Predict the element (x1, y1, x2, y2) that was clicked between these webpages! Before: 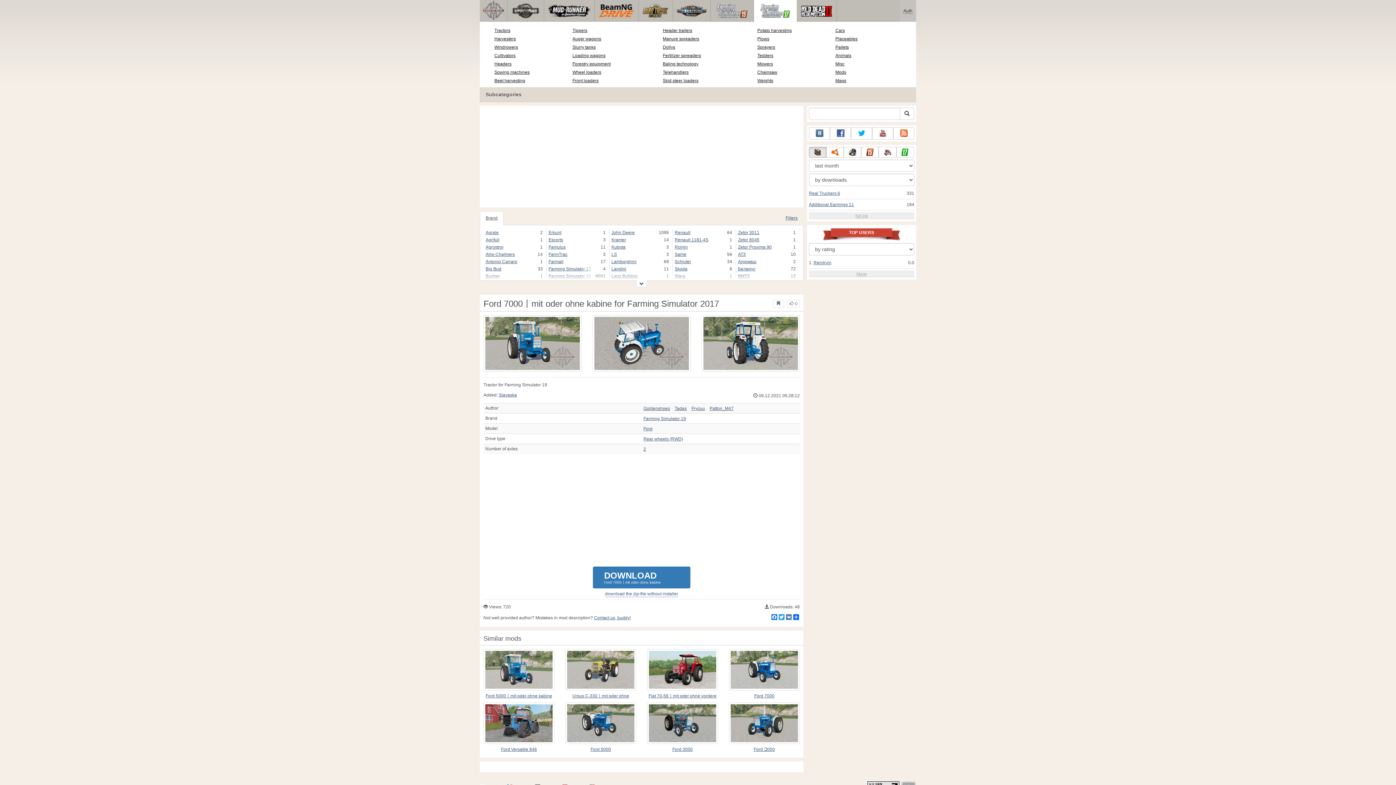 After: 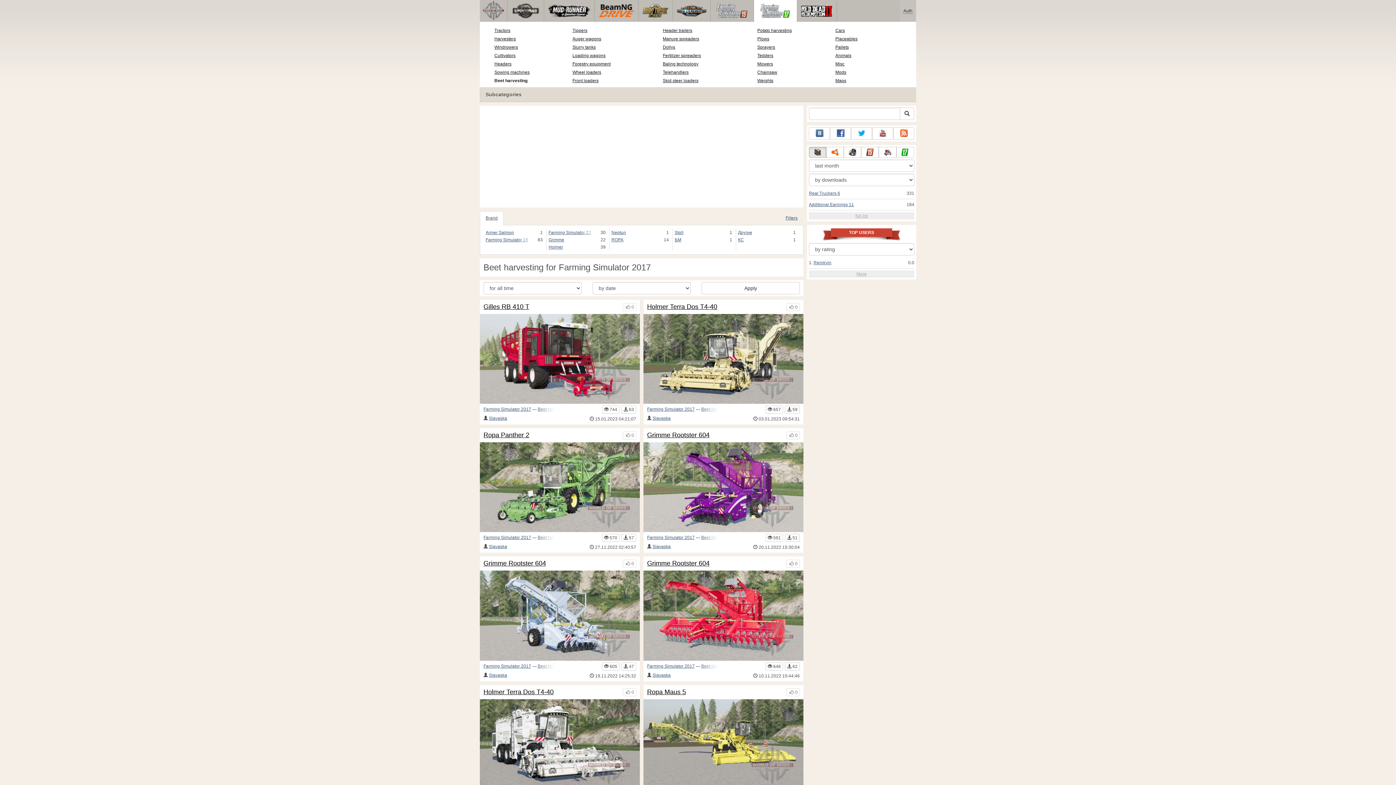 Action: label: Beet harvesting bbox: (494, 78, 525, 83)